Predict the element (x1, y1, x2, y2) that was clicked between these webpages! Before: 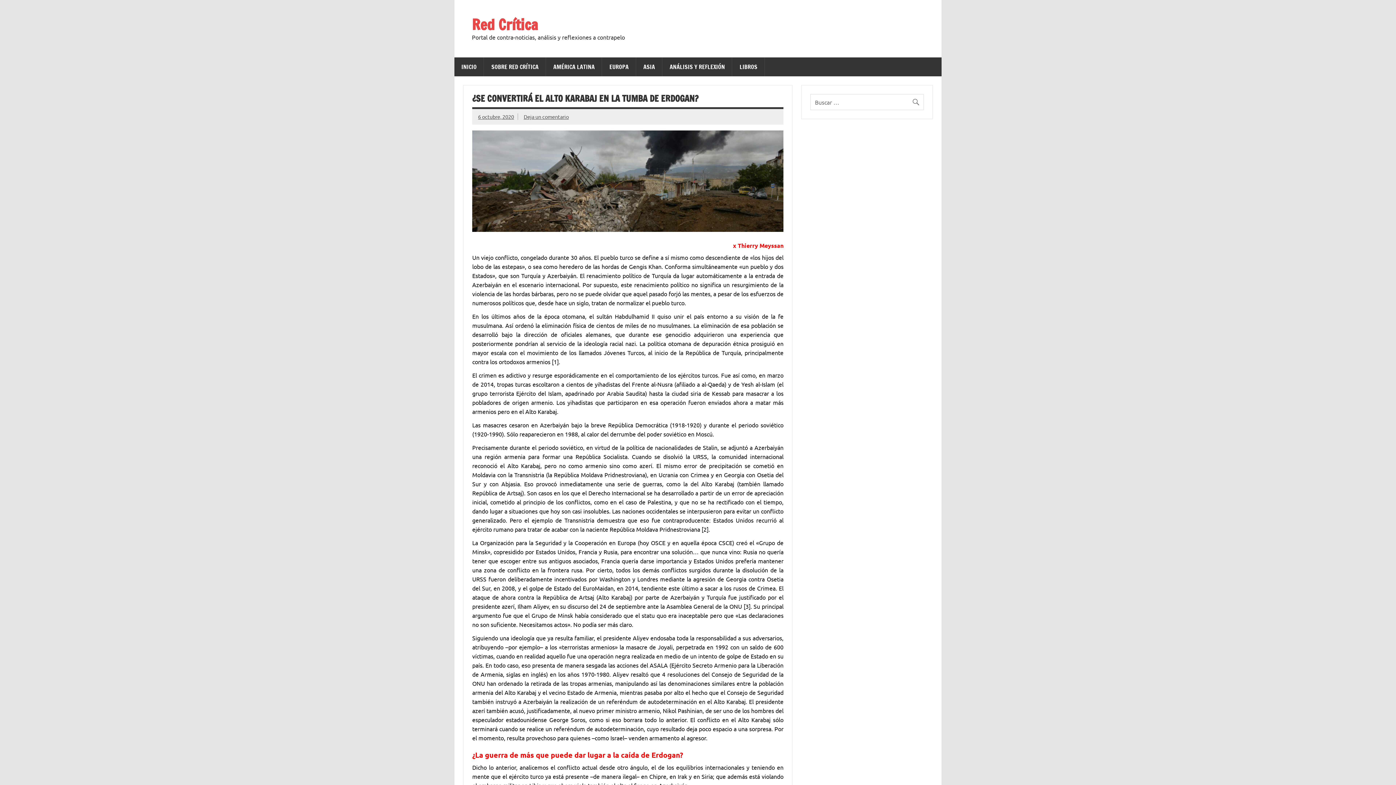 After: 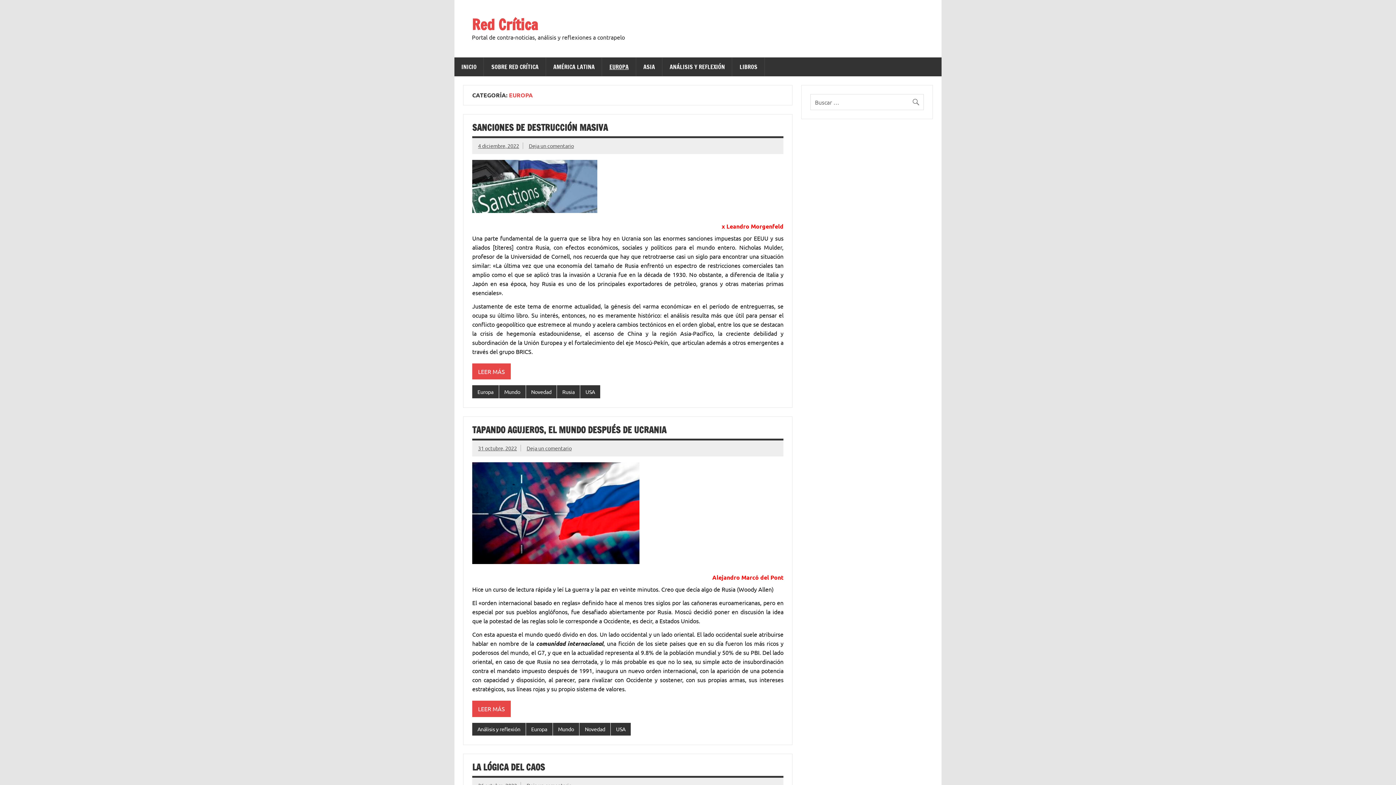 Action: bbox: (602, 57, 636, 76) label: EUROPA